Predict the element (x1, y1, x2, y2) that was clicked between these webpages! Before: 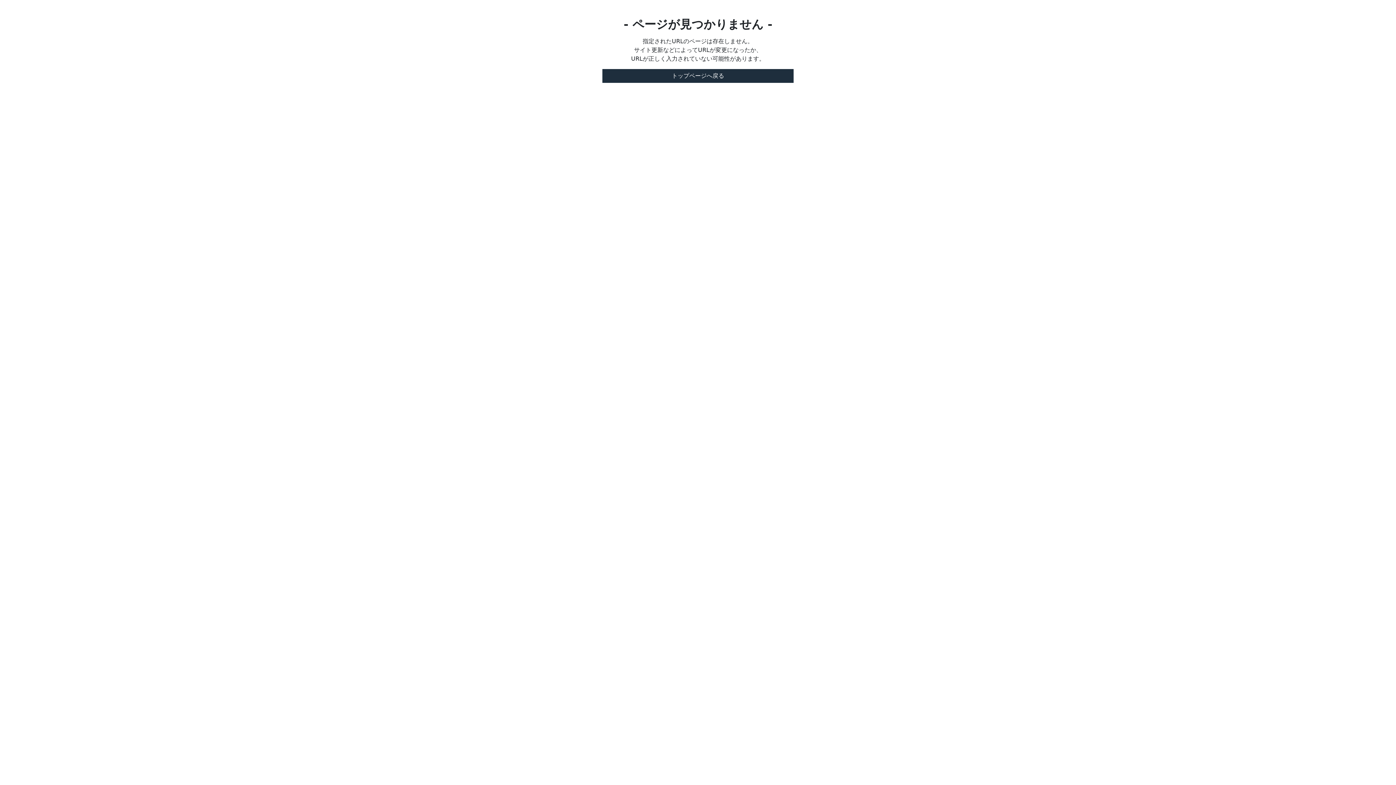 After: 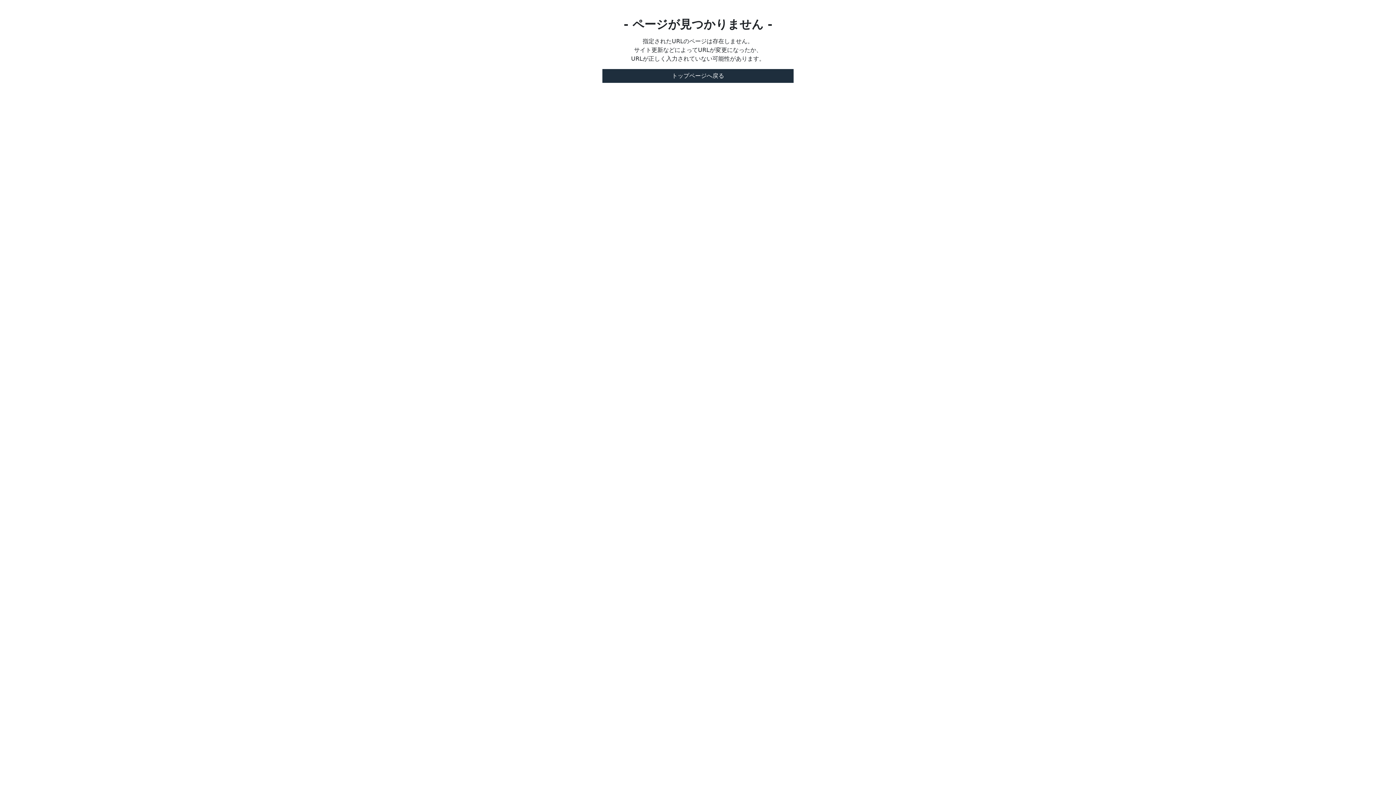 Action: label: トップページへ戻る bbox: (602, 69, 793, 82)